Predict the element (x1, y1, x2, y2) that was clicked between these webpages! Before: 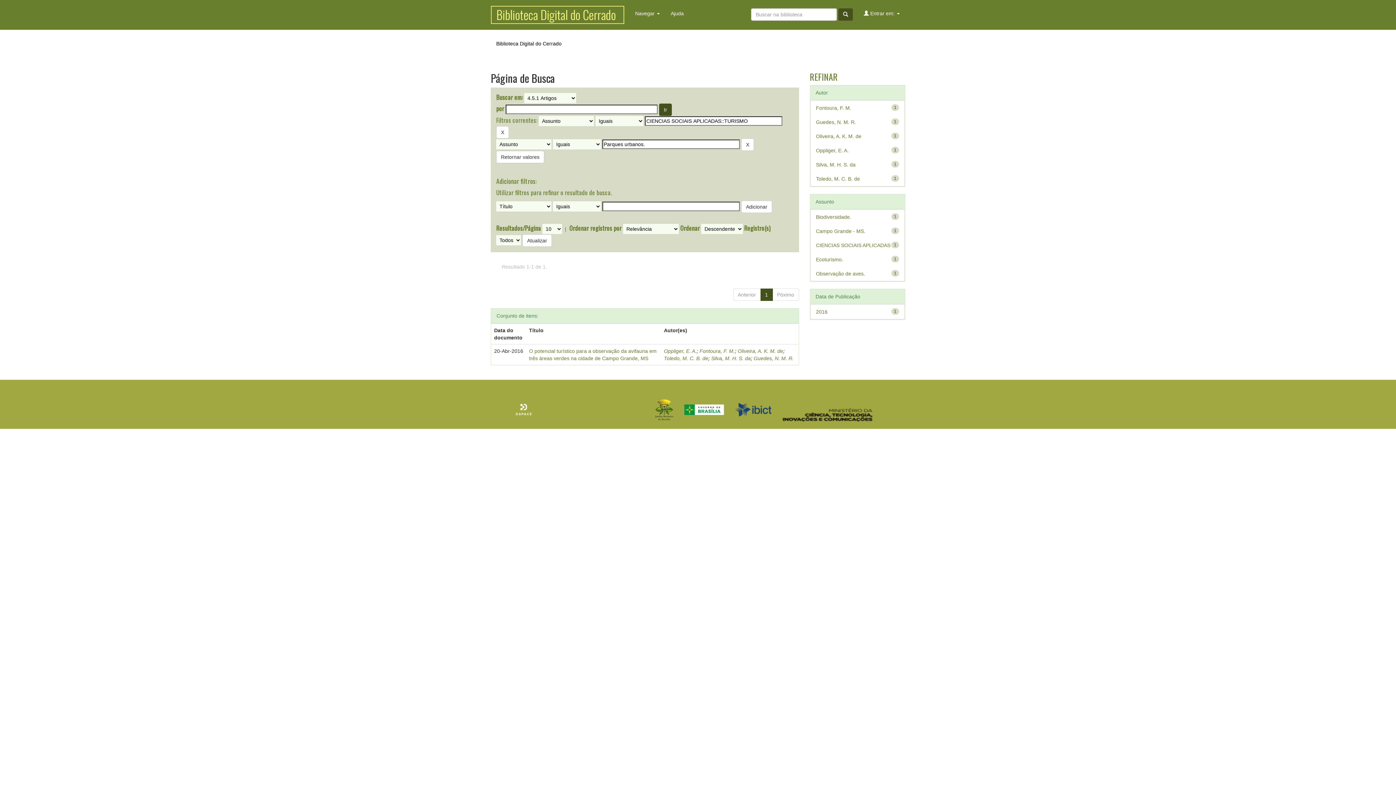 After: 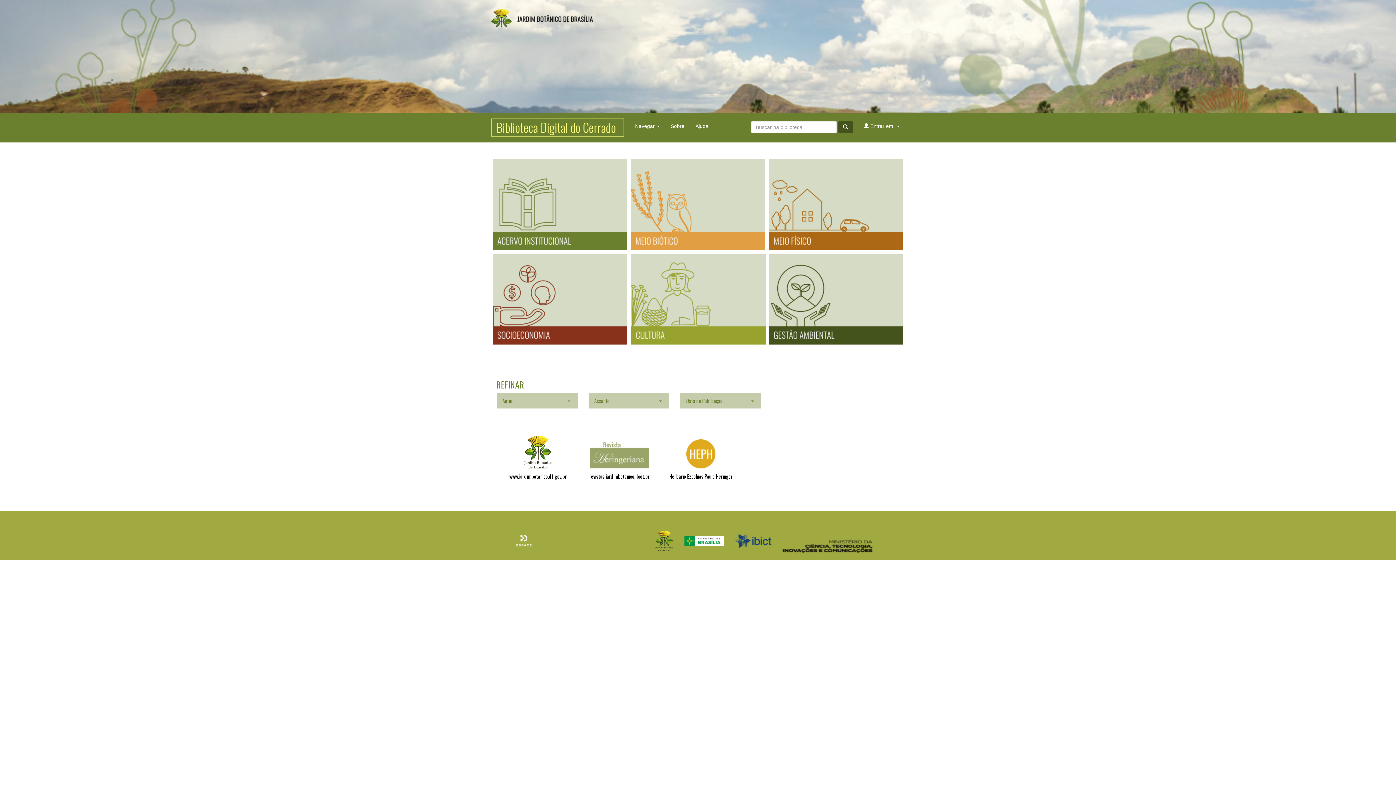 Action: bbox: (496, 40, 561, 46) label: Biblioteca Digital do Cerrado